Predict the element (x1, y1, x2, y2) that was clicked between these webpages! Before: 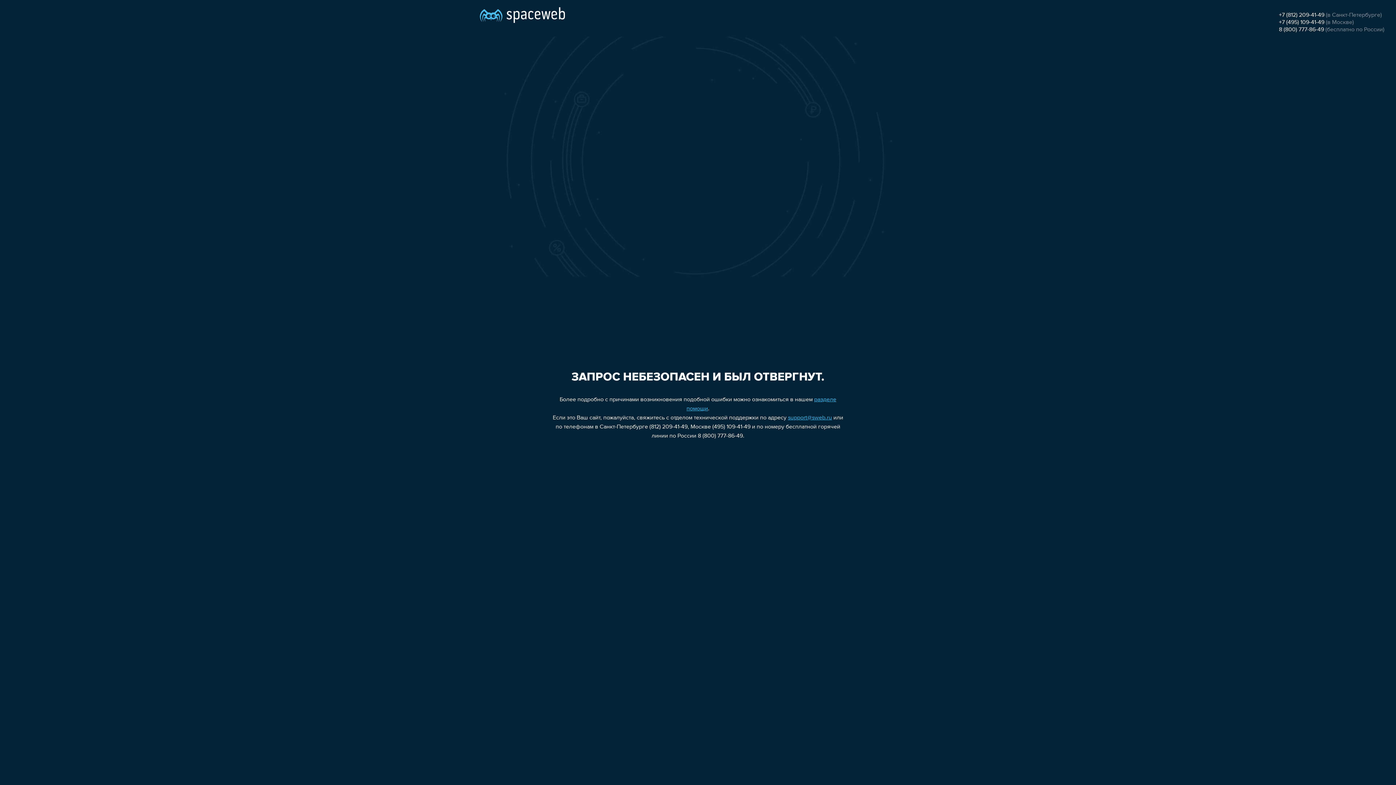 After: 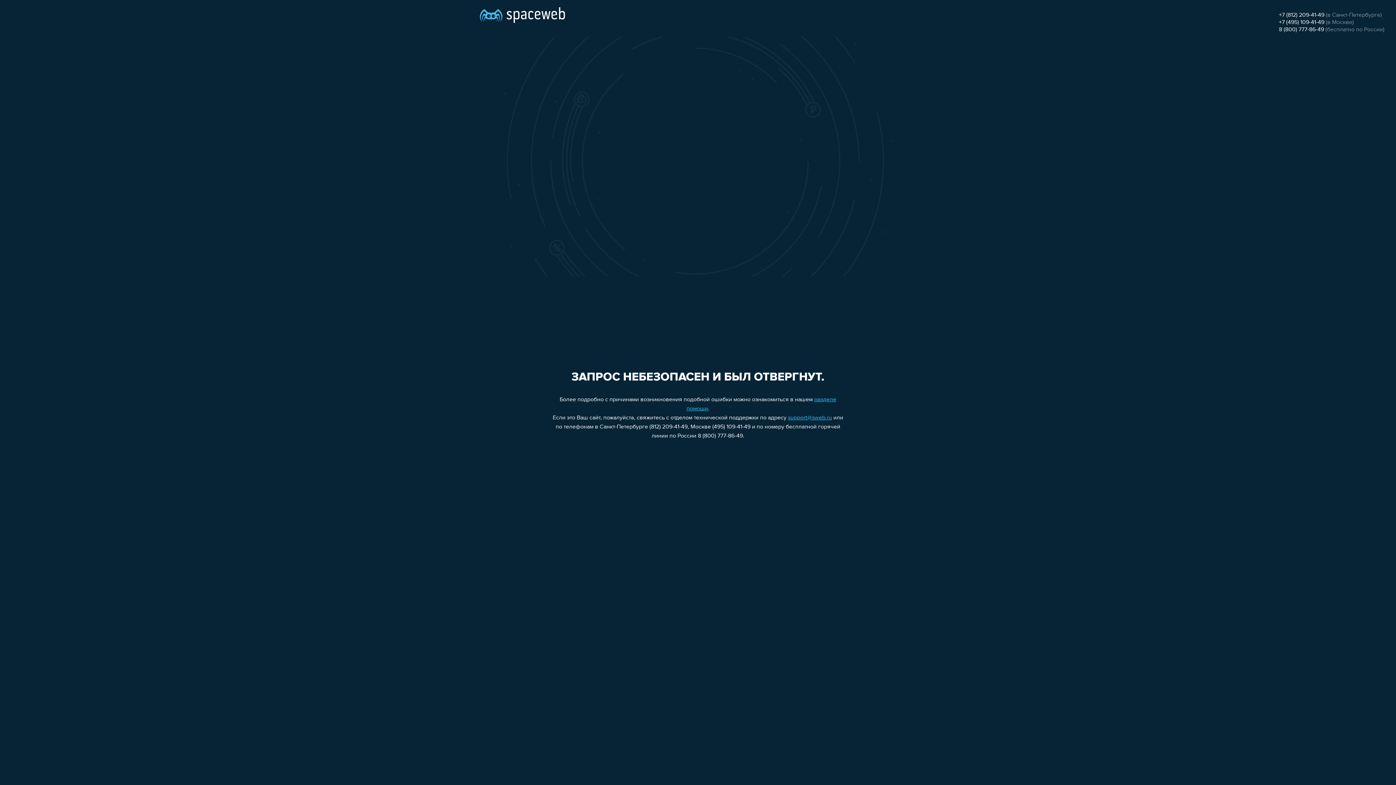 Action: label: +7 (495) 109-41-49 bbox: (1279, 19, 1324, 25)